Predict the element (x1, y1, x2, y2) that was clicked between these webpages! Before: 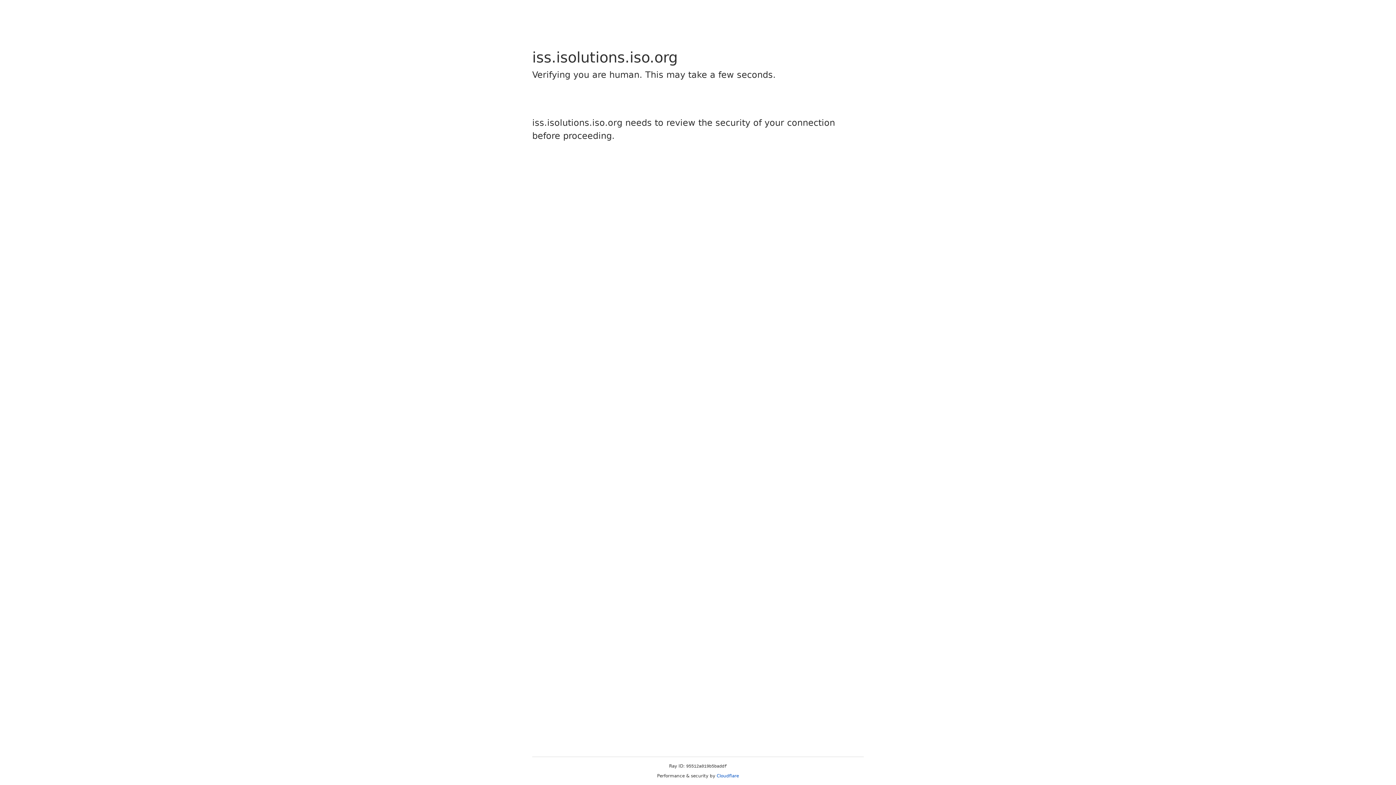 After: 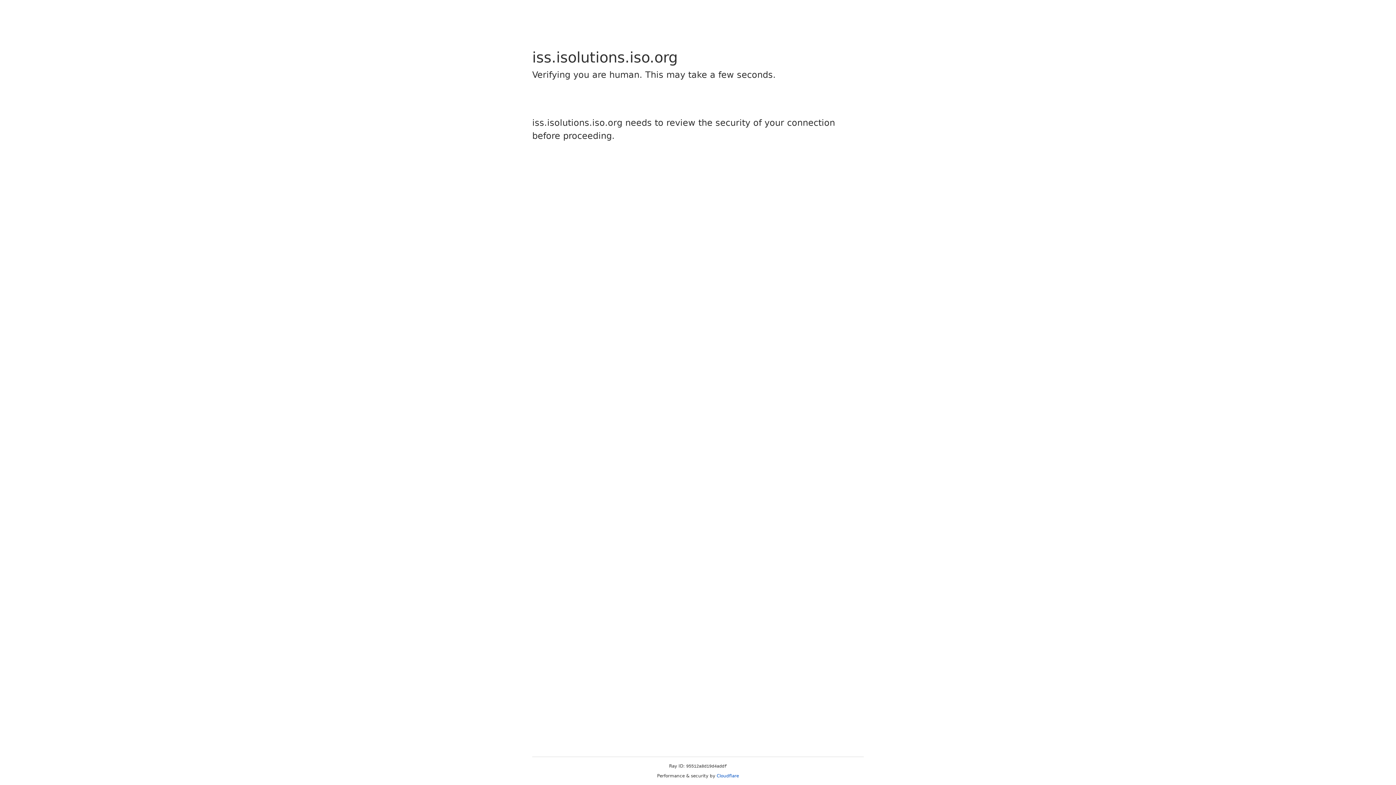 Action: label: Cloudflare bbox: (716, 773, 739, 778)